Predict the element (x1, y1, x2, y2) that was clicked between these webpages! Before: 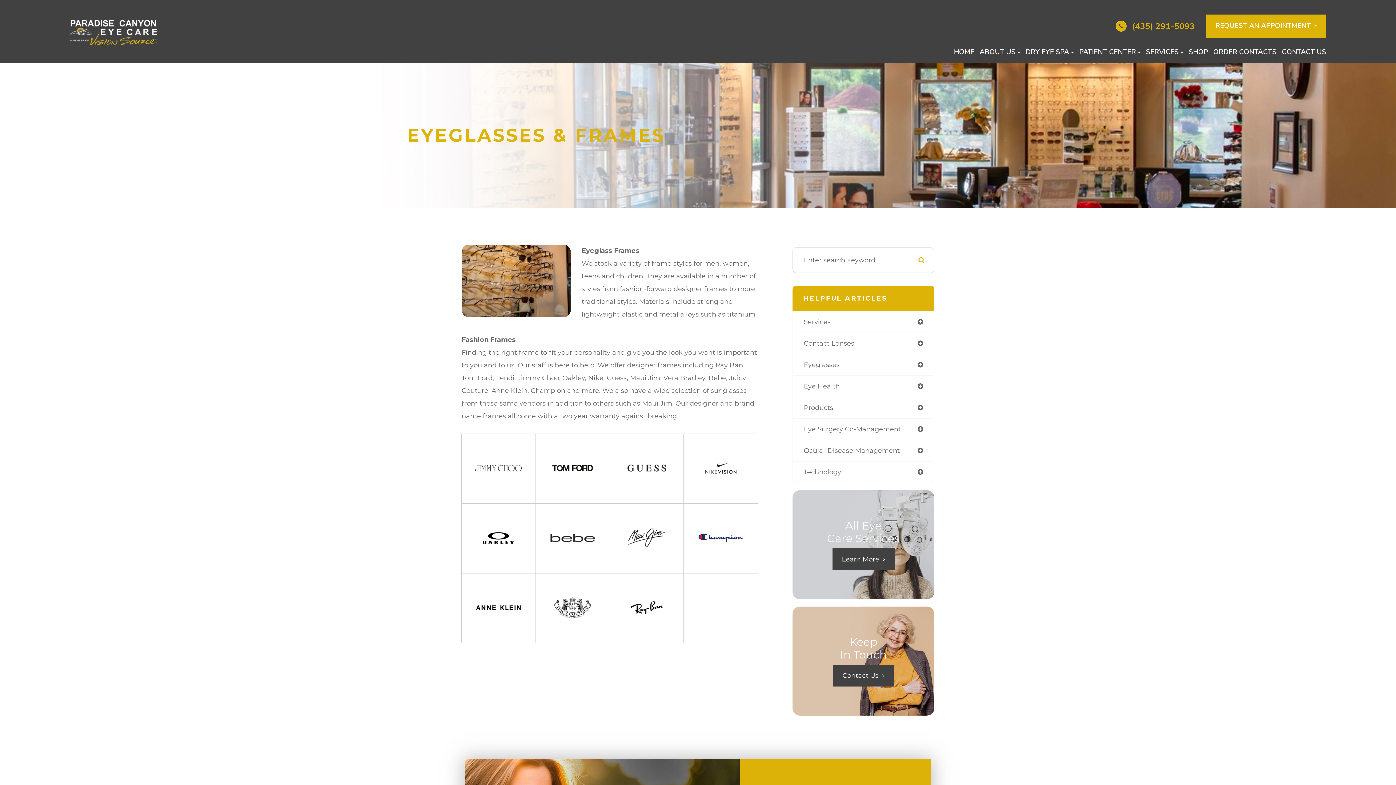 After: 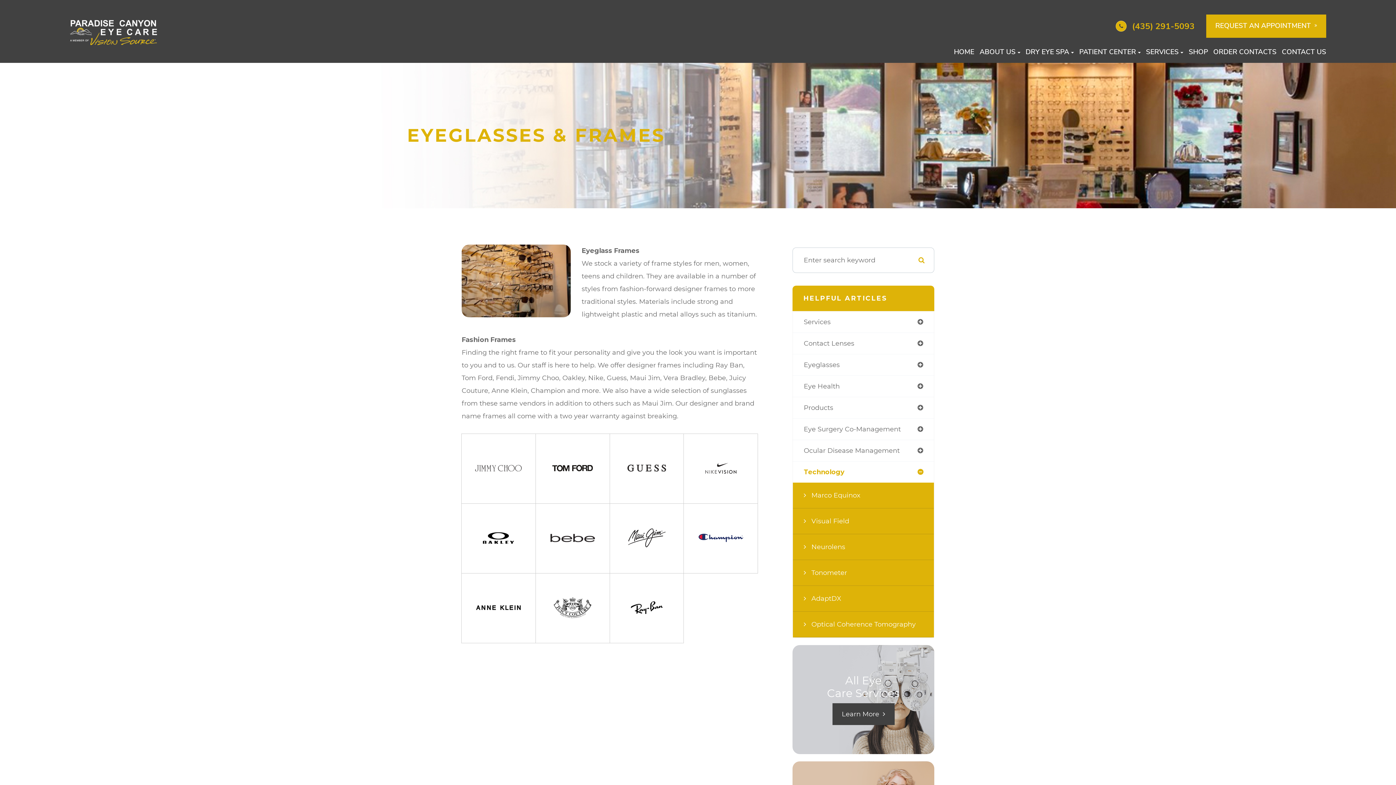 Action: label: Technology bbox: (793, 461, 934, 483)